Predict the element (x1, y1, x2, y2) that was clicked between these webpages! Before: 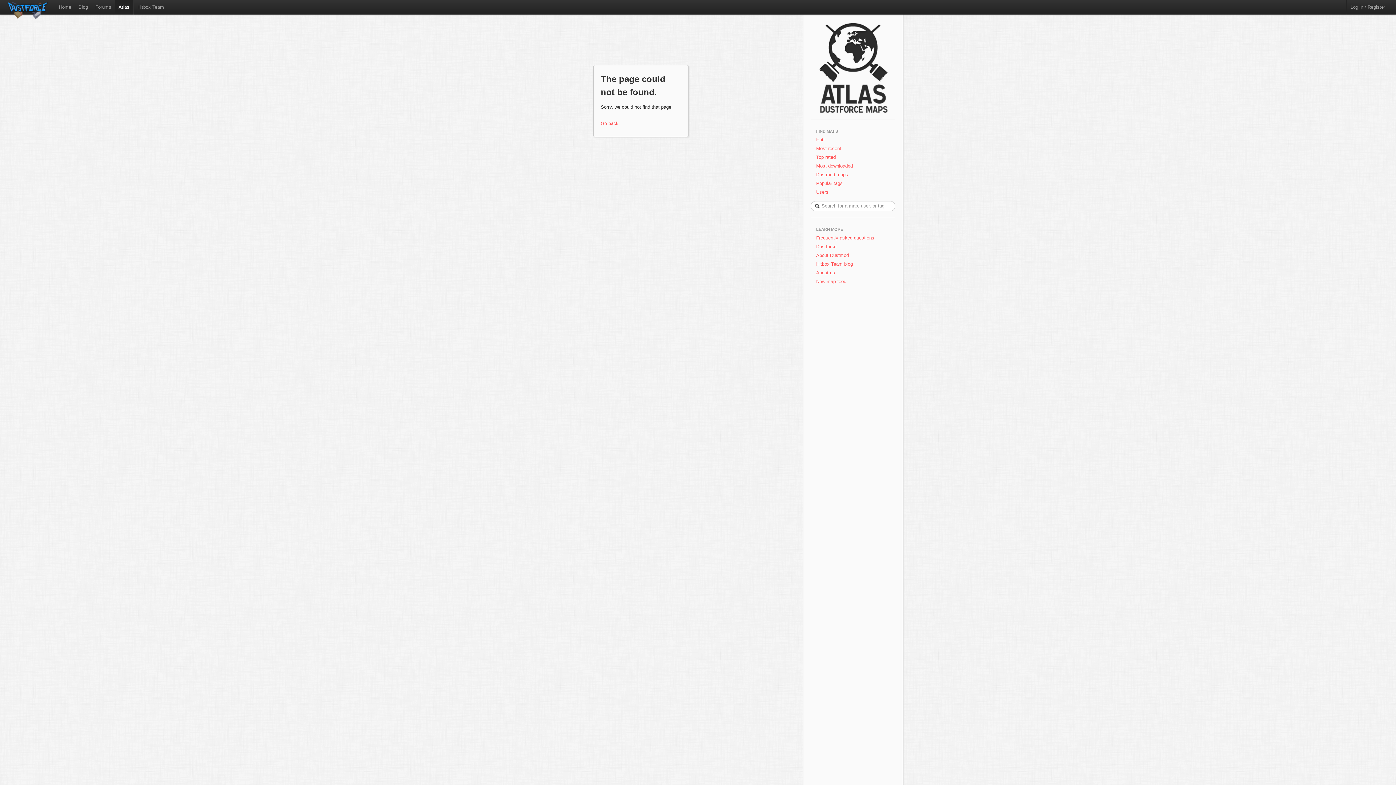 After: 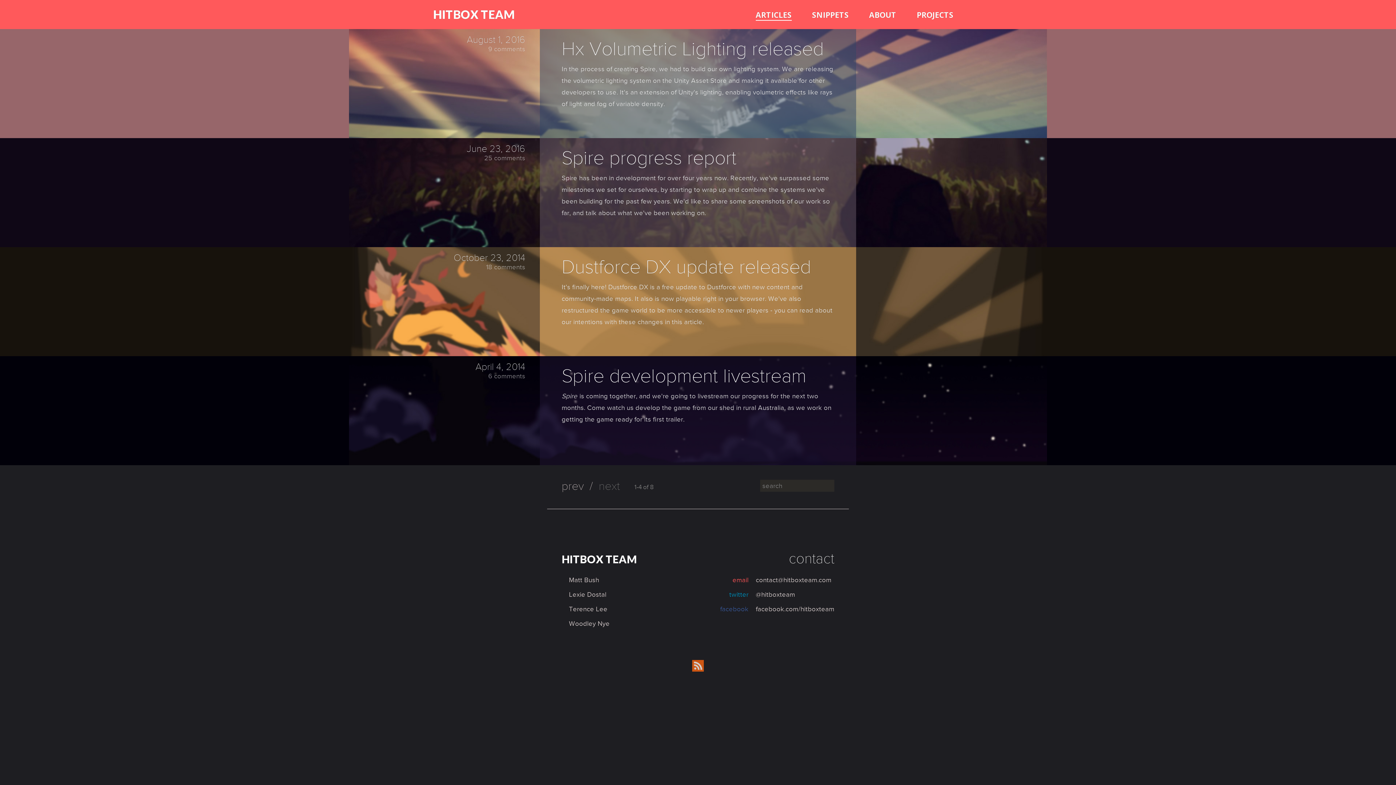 Action: bbox: (810, 260, 895, 268) label: Hitbox Team blog